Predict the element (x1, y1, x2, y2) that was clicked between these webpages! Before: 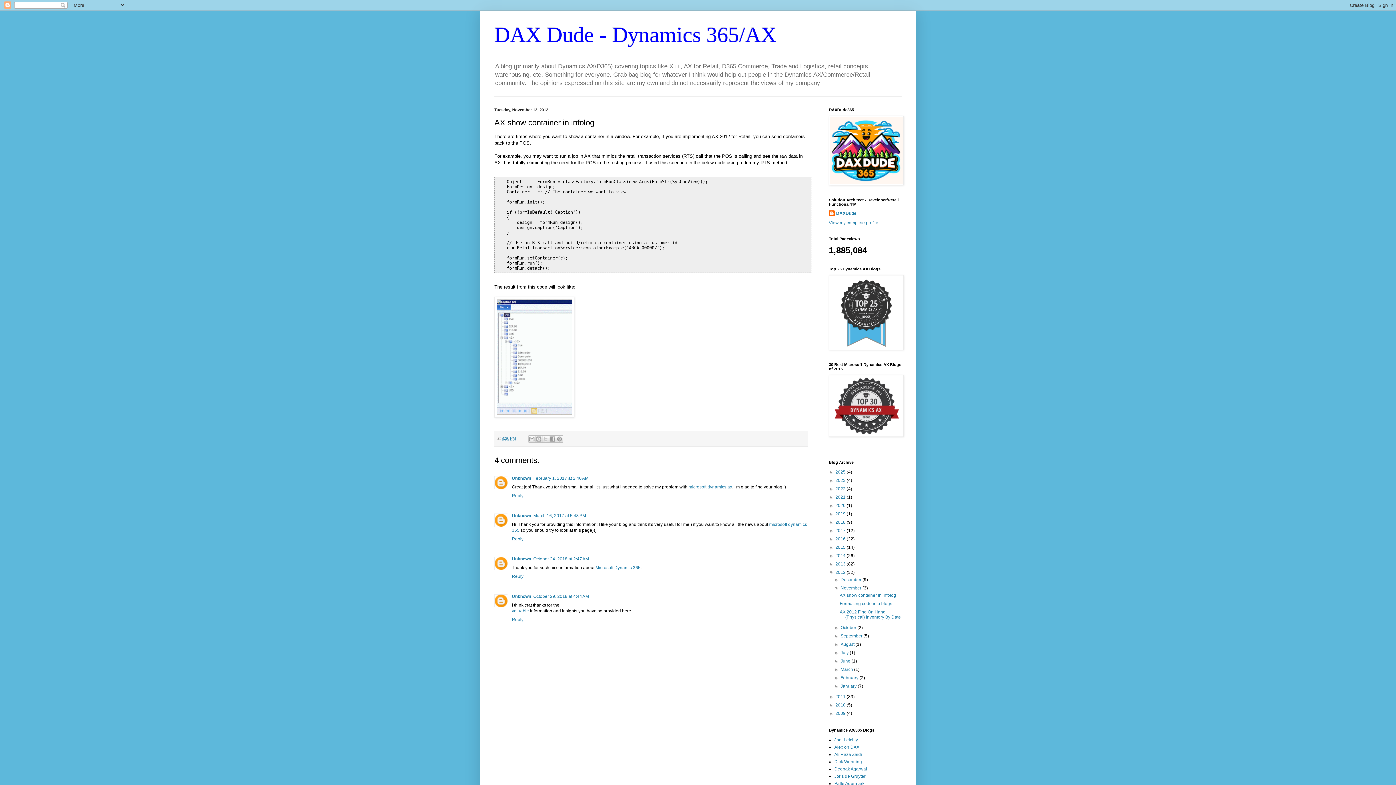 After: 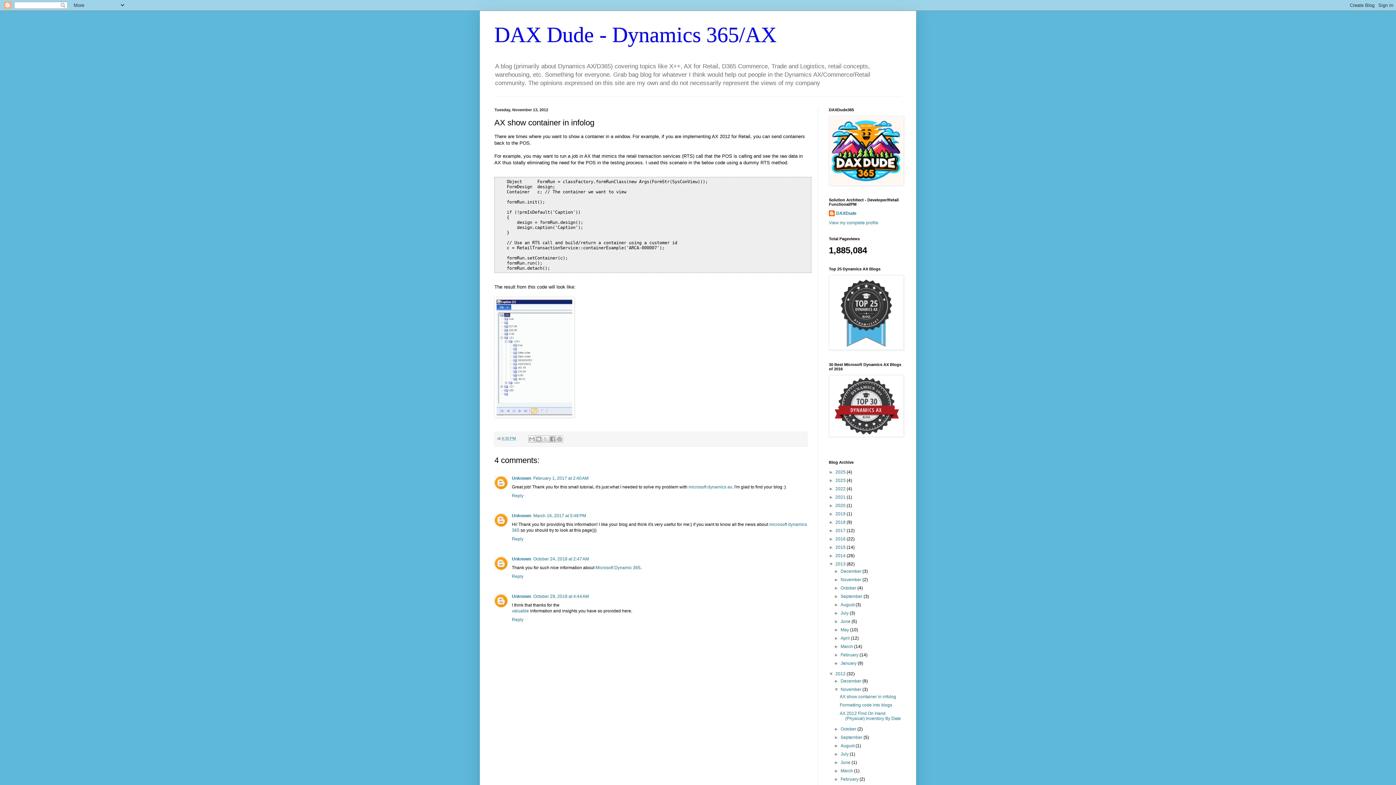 Action: bbox: (829, 561, 835, 567) label: ►  